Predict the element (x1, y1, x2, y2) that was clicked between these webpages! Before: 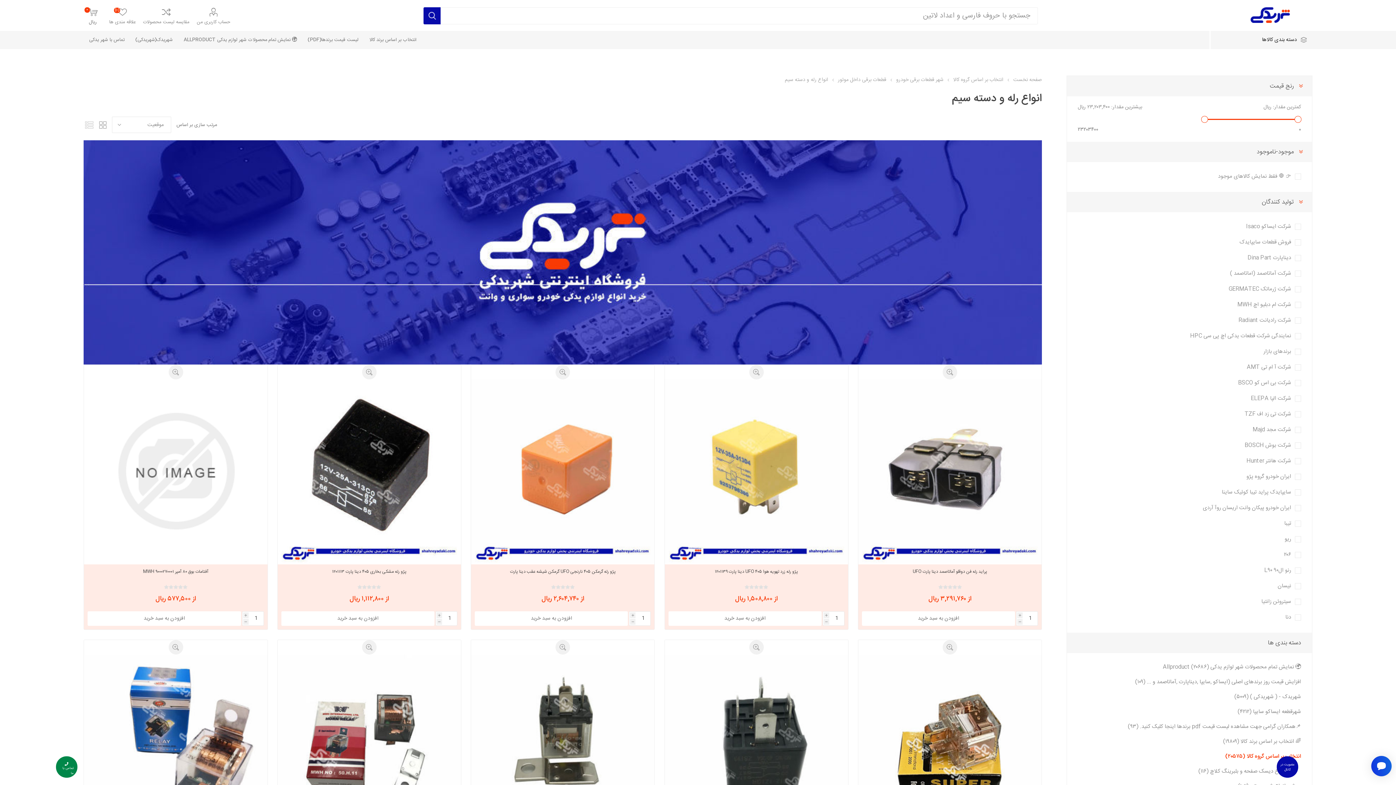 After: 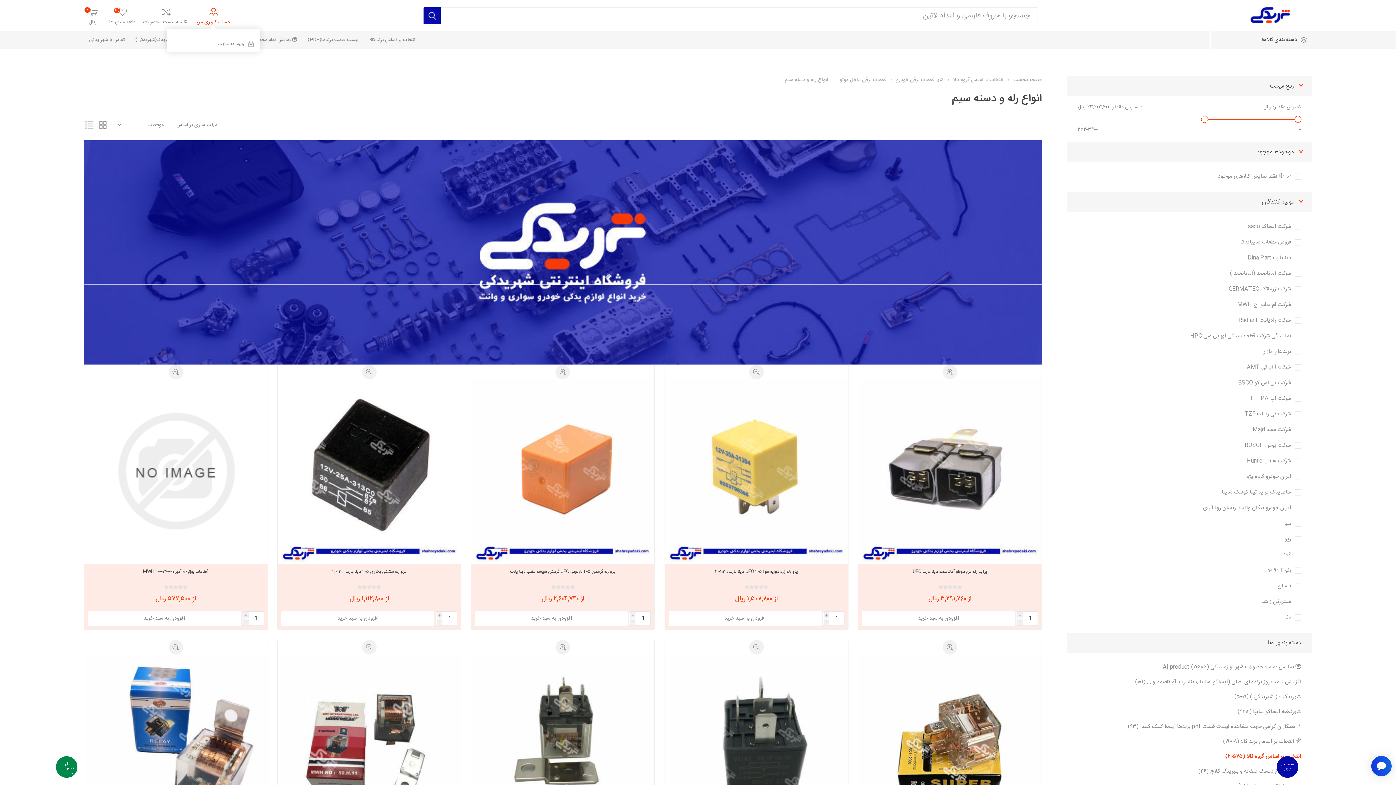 Action: label: حساب کاربری من bbox: (196, 7, 230, 26)